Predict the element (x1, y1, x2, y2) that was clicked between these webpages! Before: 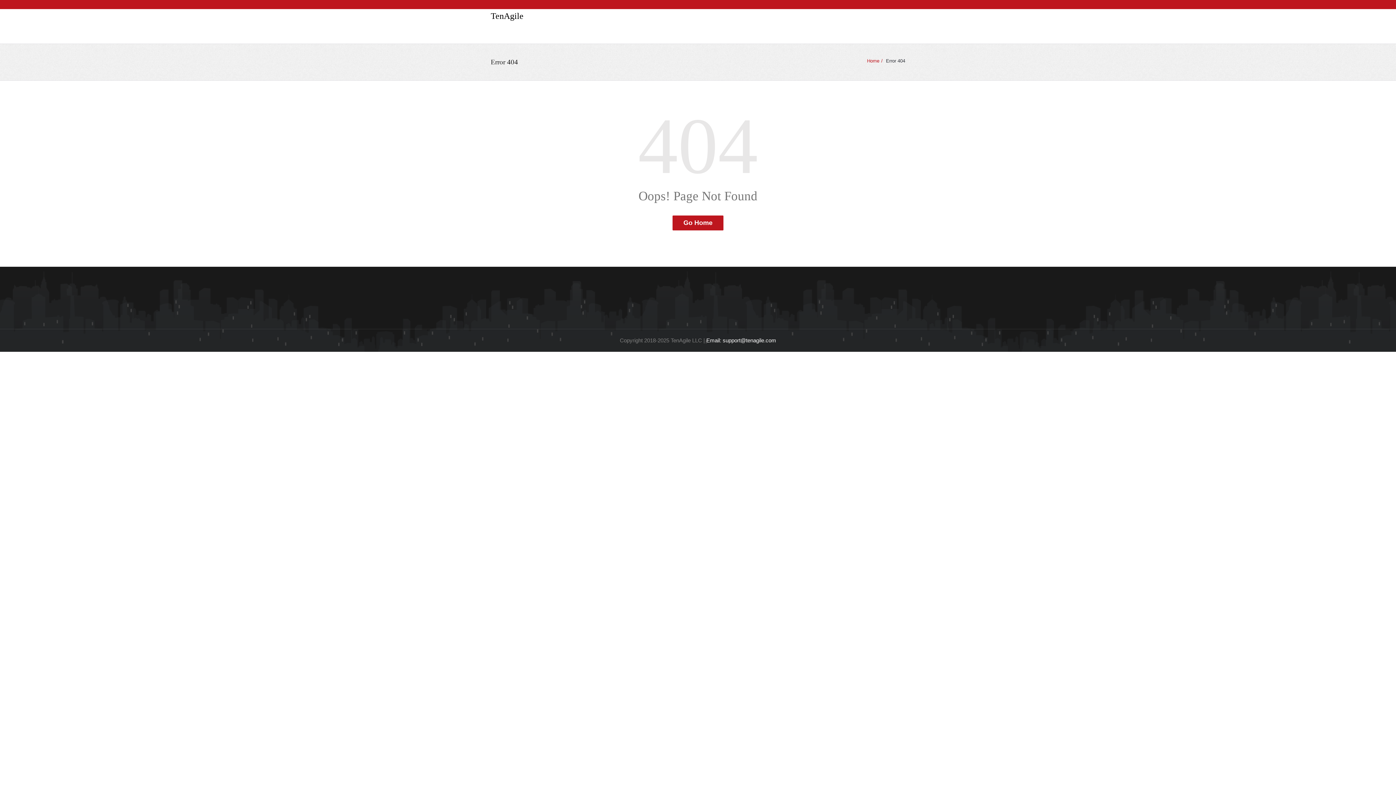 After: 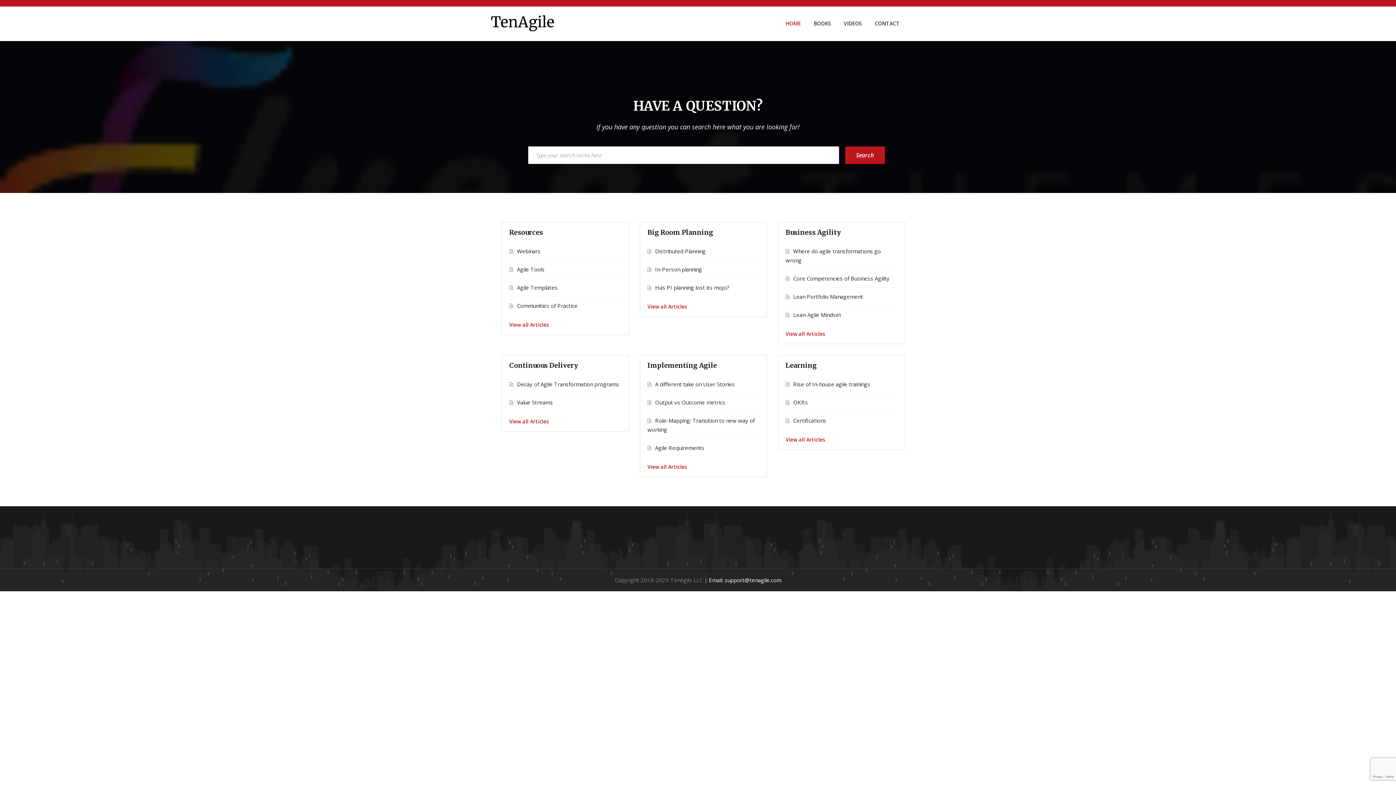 Action: bbox: (490, 11, 523, 20) label: TenAgile